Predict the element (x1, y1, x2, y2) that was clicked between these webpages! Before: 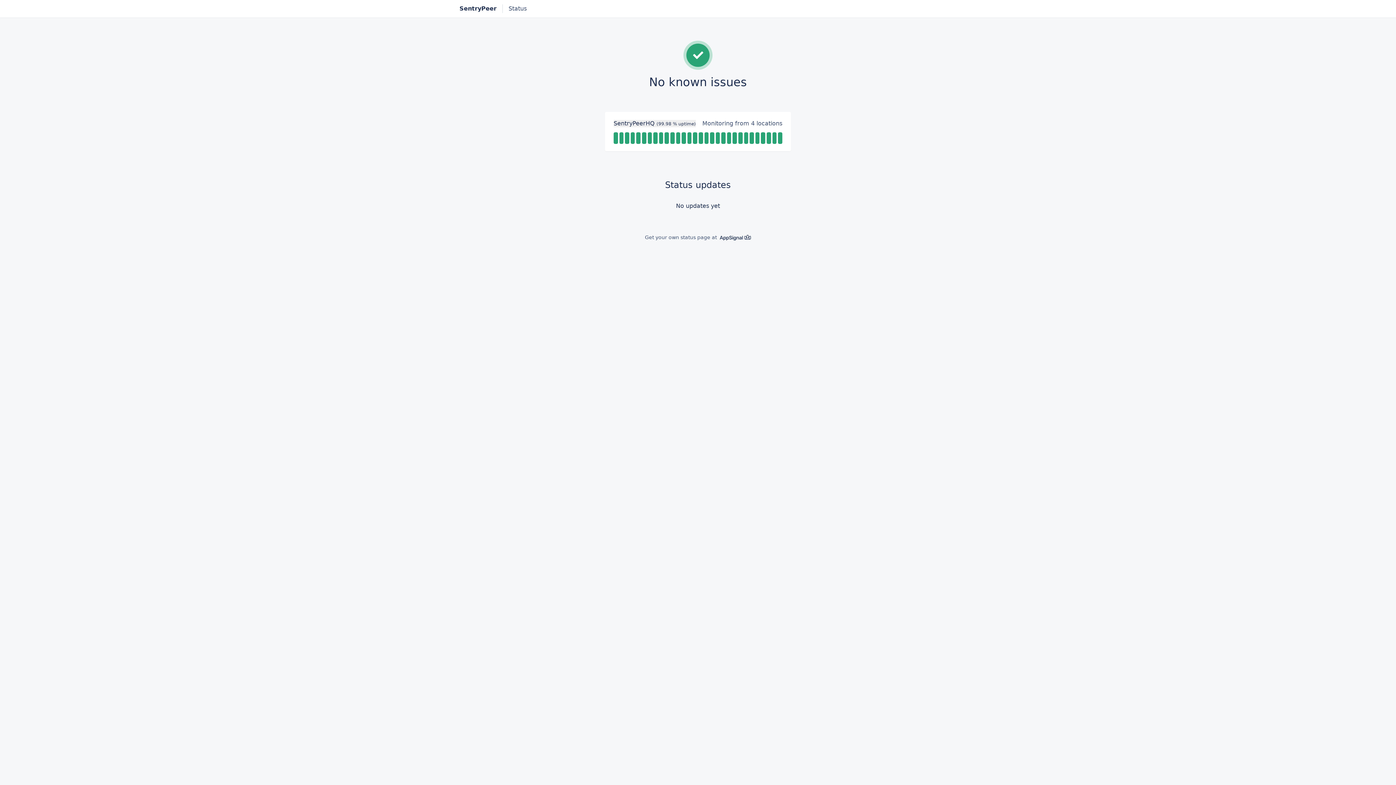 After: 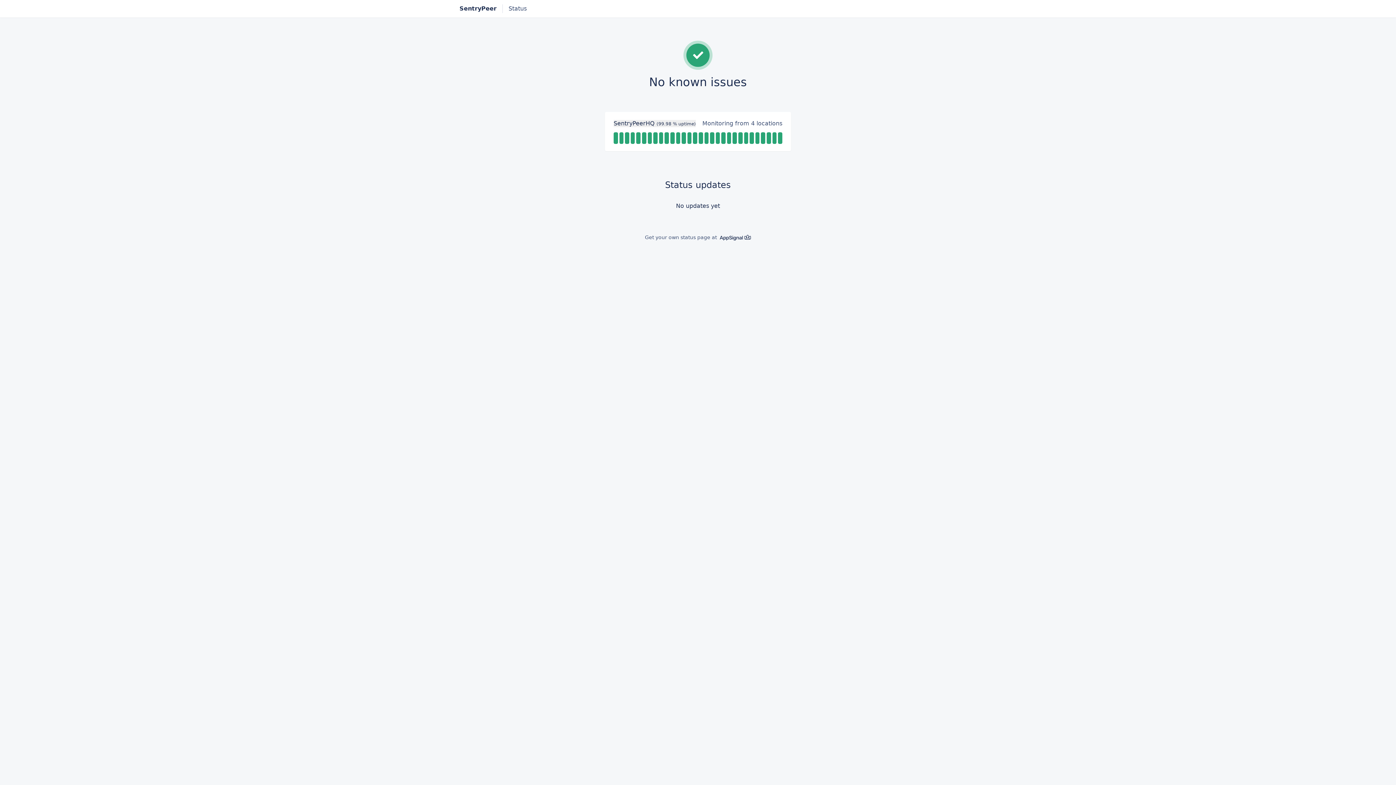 Action: bbox: (459, 180, 936, 190) label: Status updates